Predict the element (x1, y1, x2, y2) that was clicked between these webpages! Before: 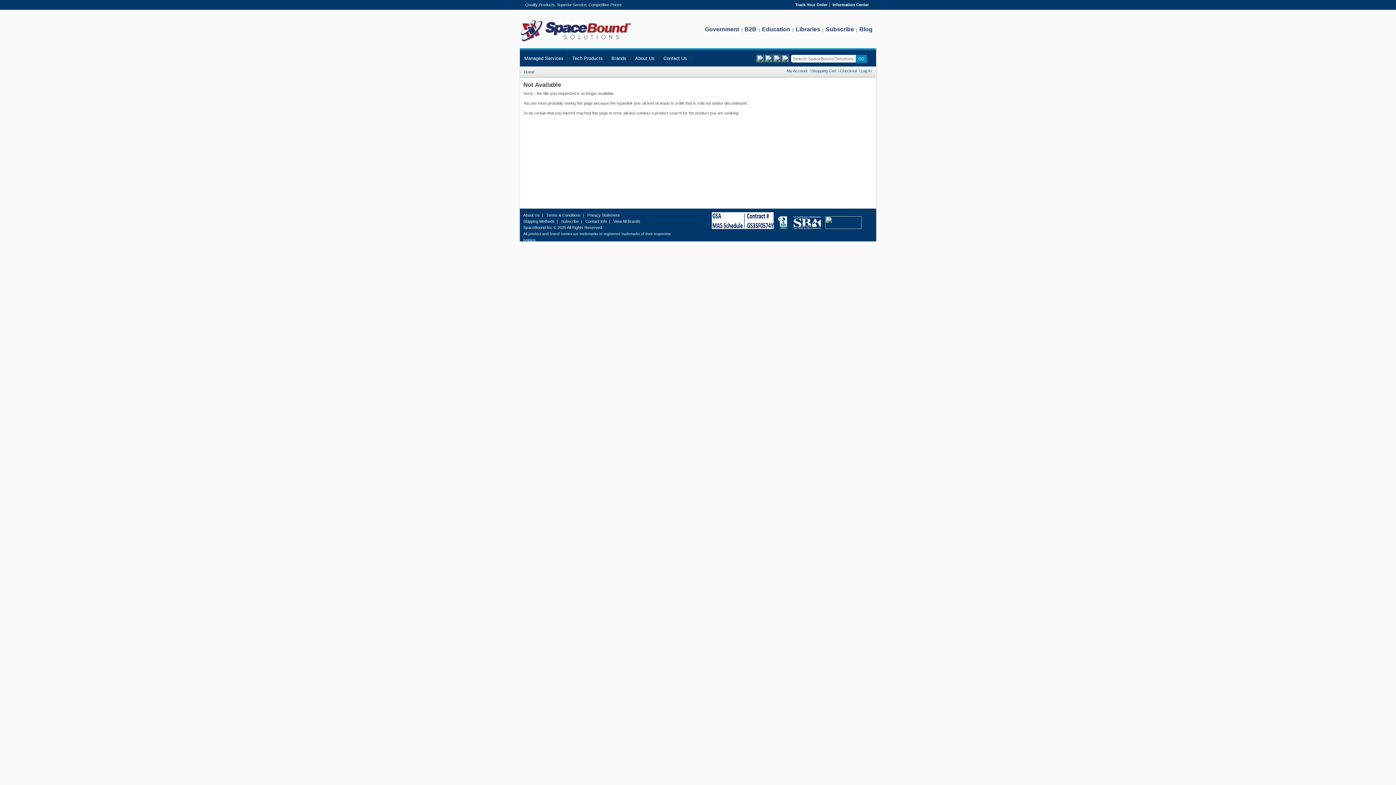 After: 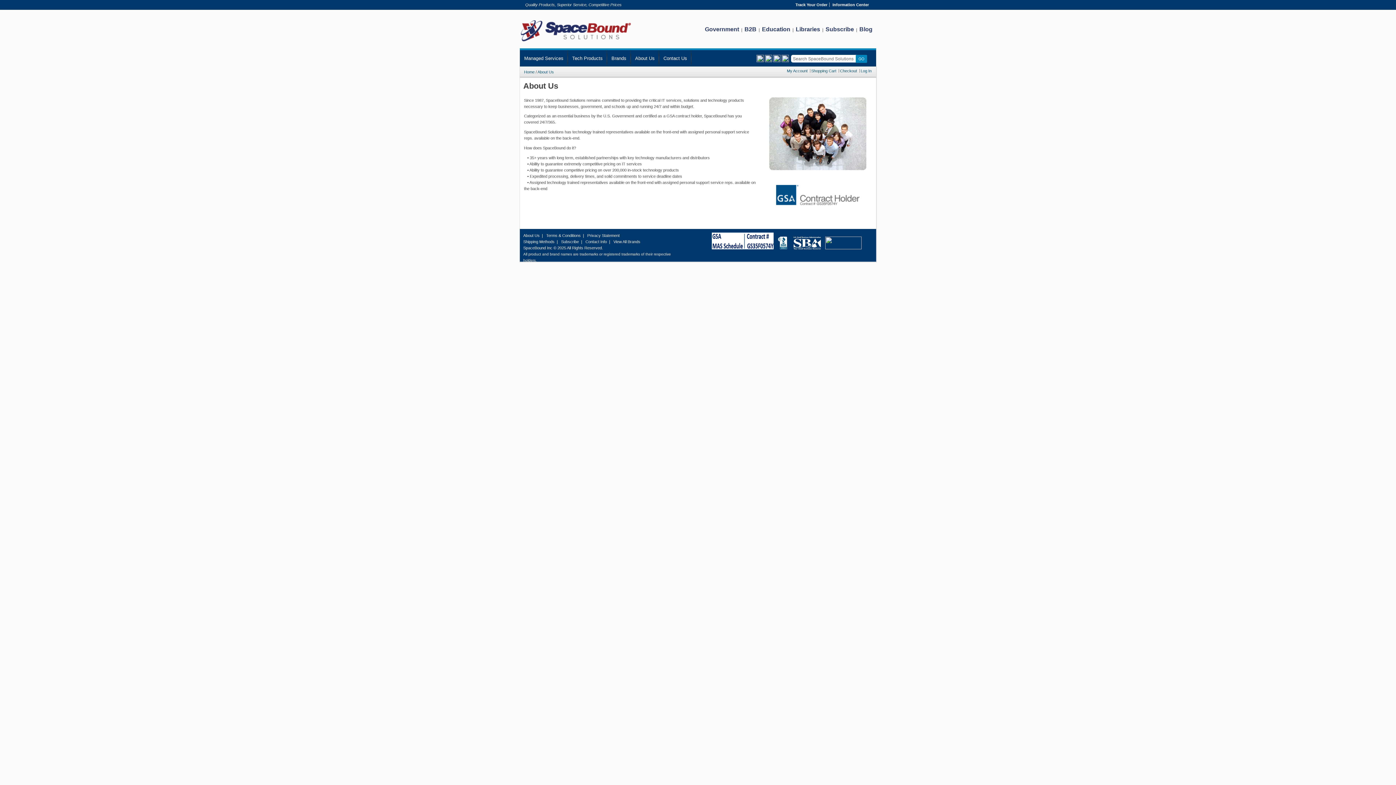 Action: bbox: (630, 50, 659, 66) label: About Us